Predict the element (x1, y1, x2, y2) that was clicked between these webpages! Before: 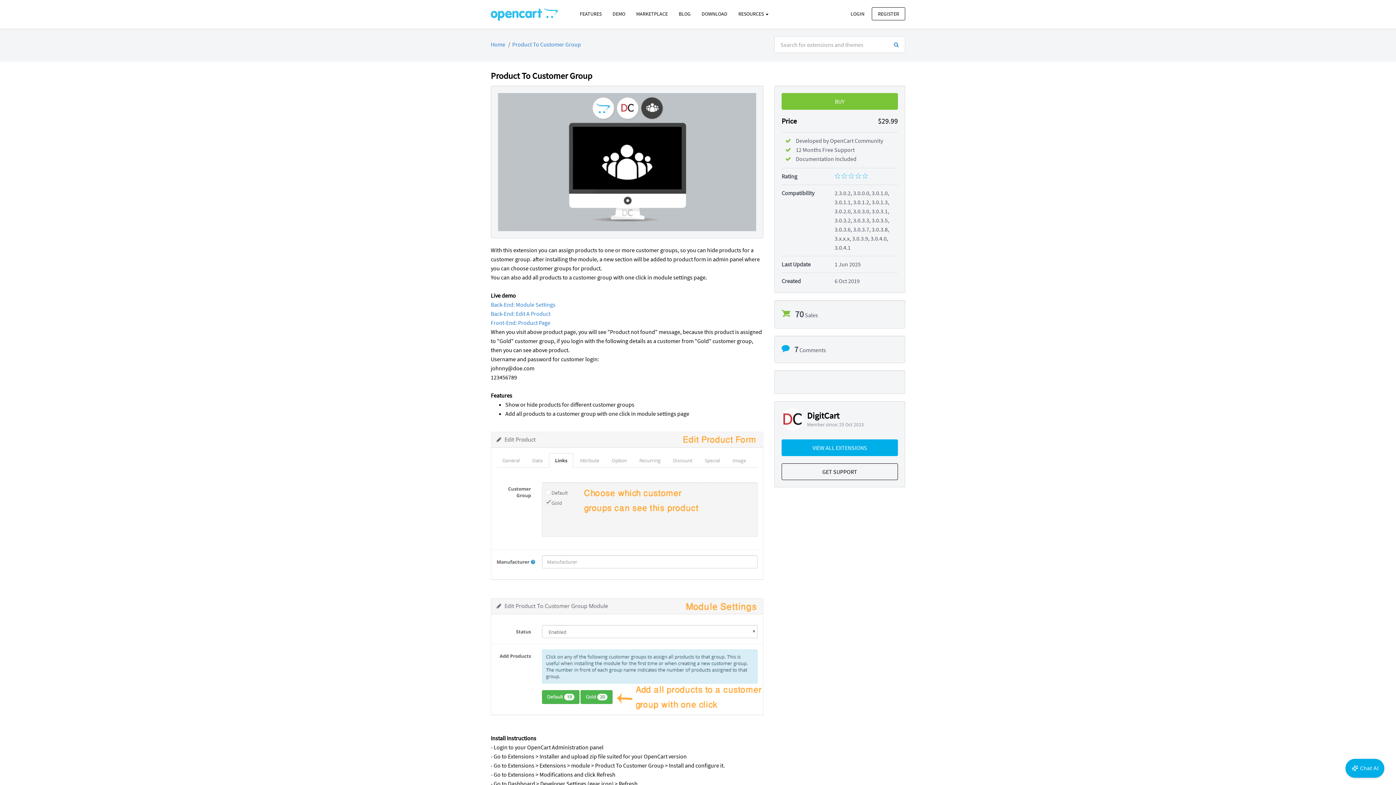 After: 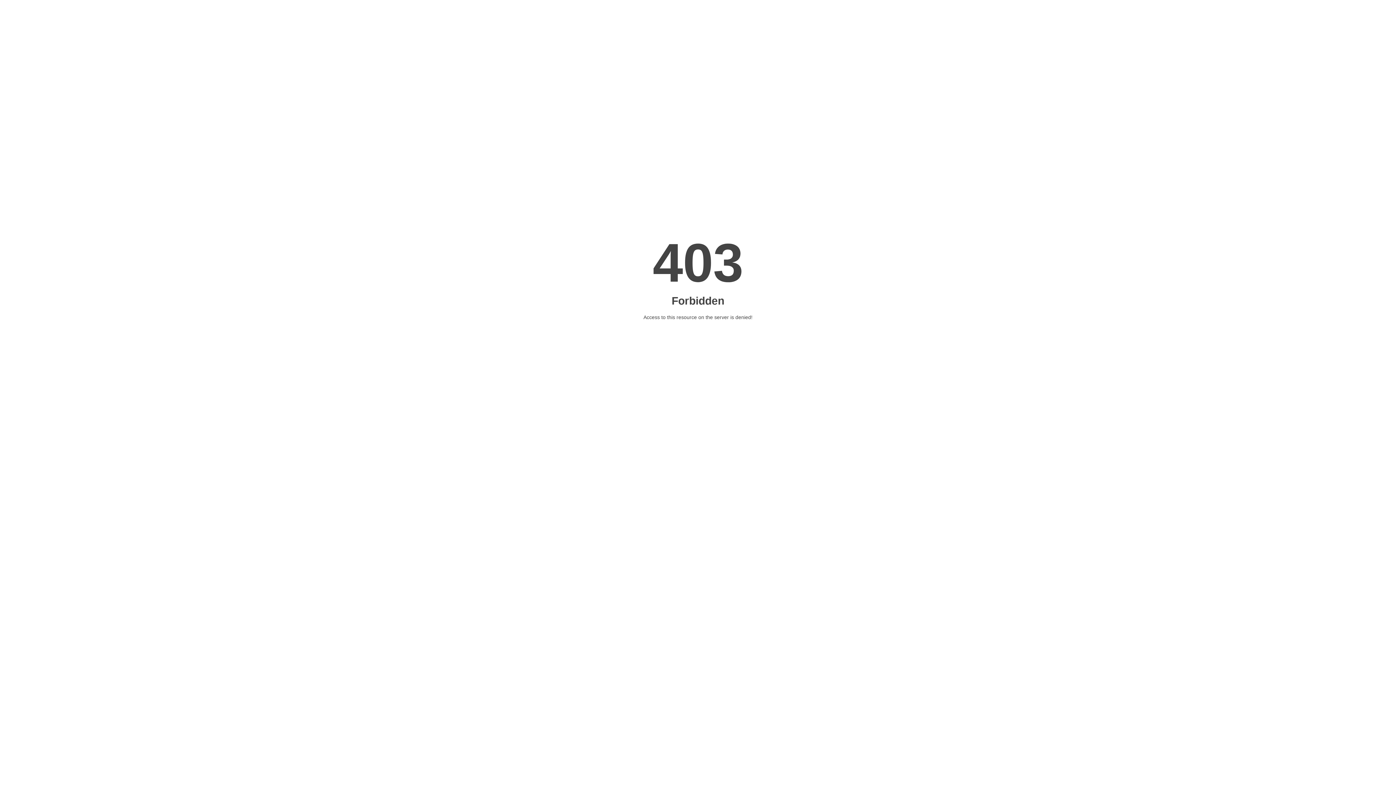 Action: label: Back-End: Edit A Product bbox: (490, 310, 550, 317)